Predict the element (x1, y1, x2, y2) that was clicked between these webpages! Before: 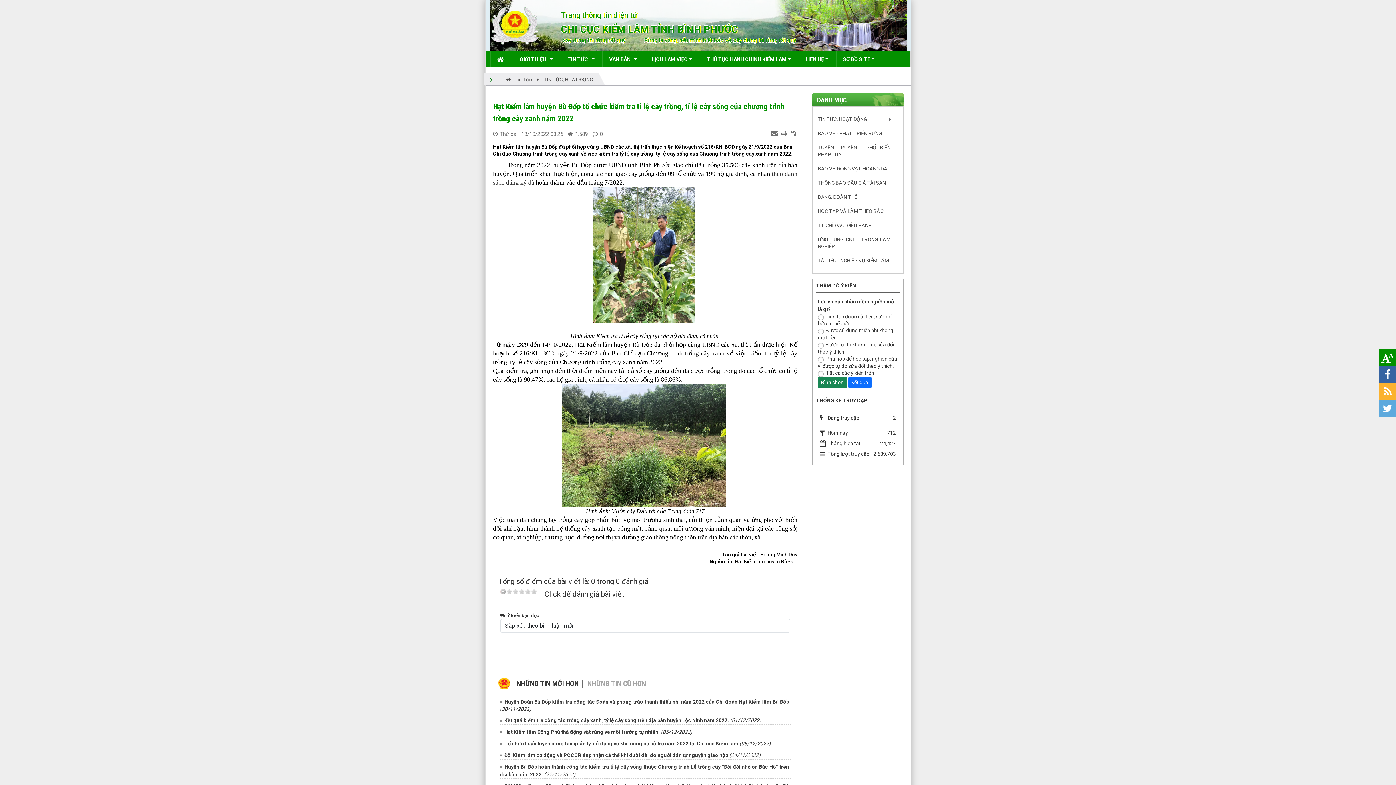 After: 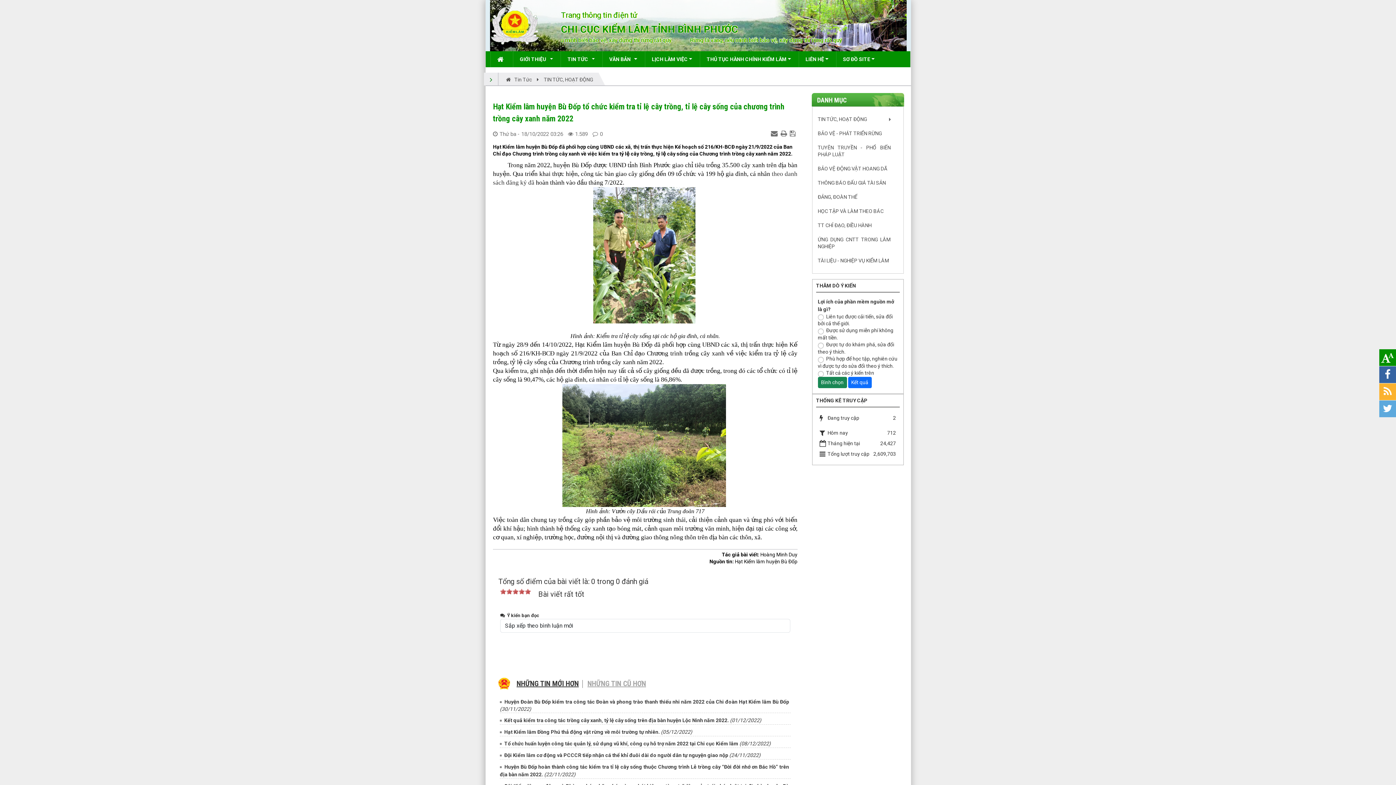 Action: bbox: (531, 588, 537, 594) label: 5